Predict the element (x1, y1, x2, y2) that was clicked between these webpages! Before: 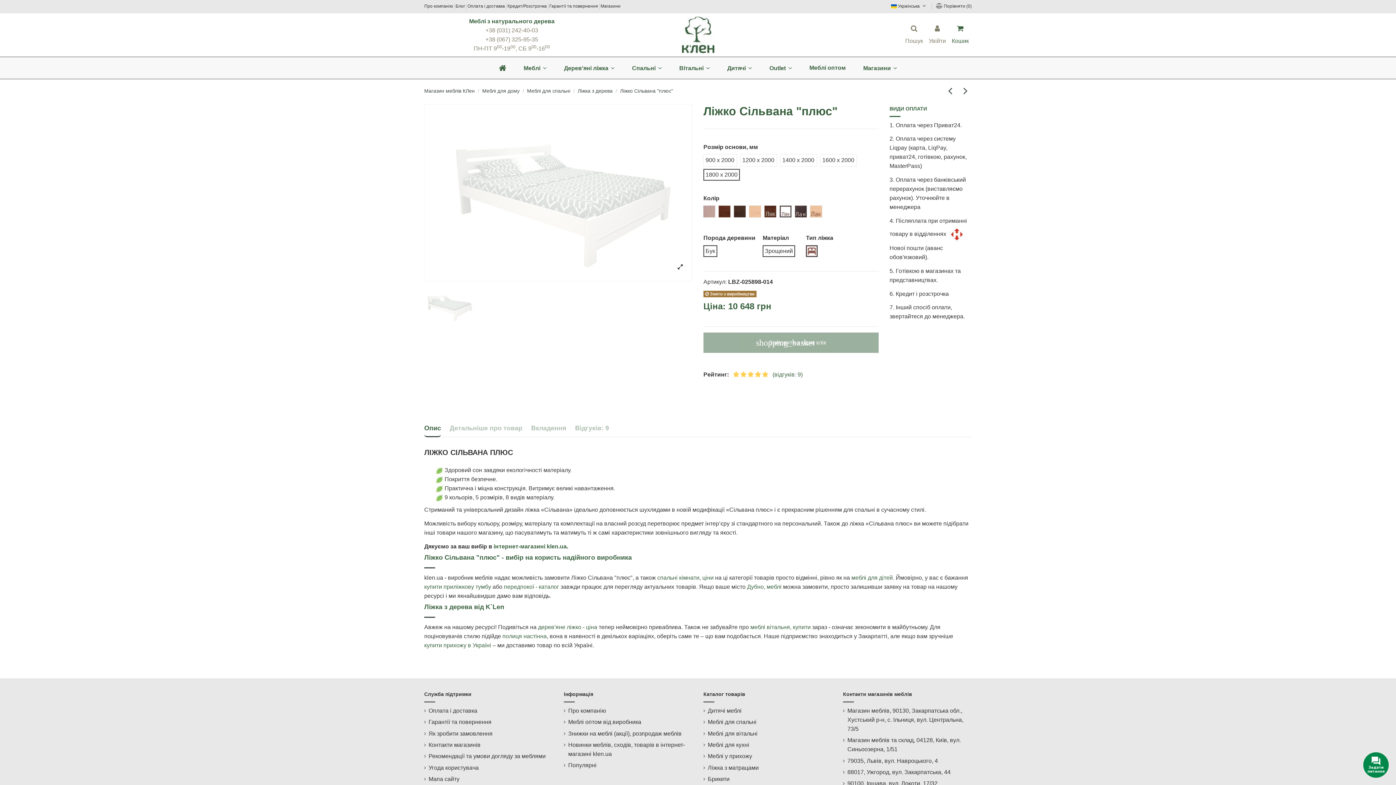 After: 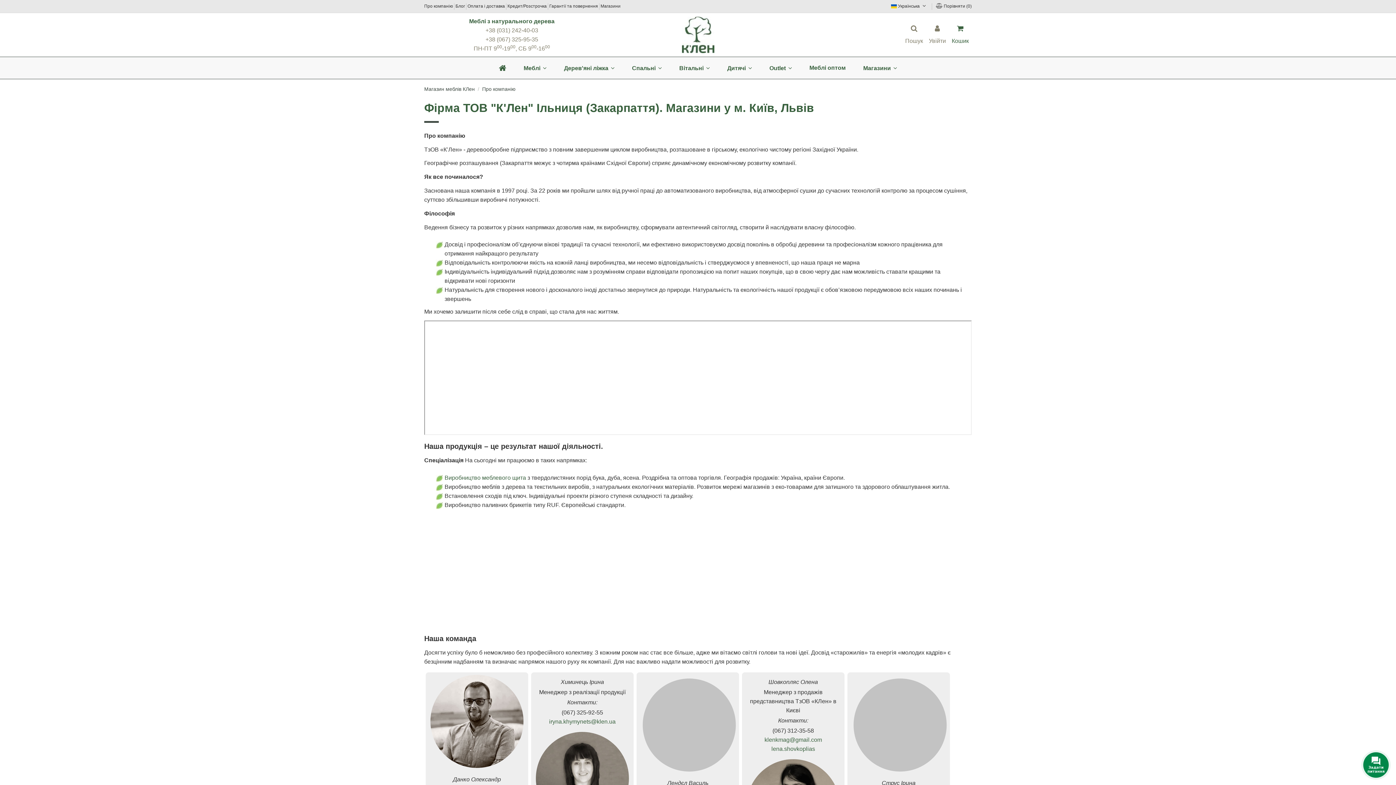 Action: label: Про компанію  bbox: (424, 3, 454, 8)